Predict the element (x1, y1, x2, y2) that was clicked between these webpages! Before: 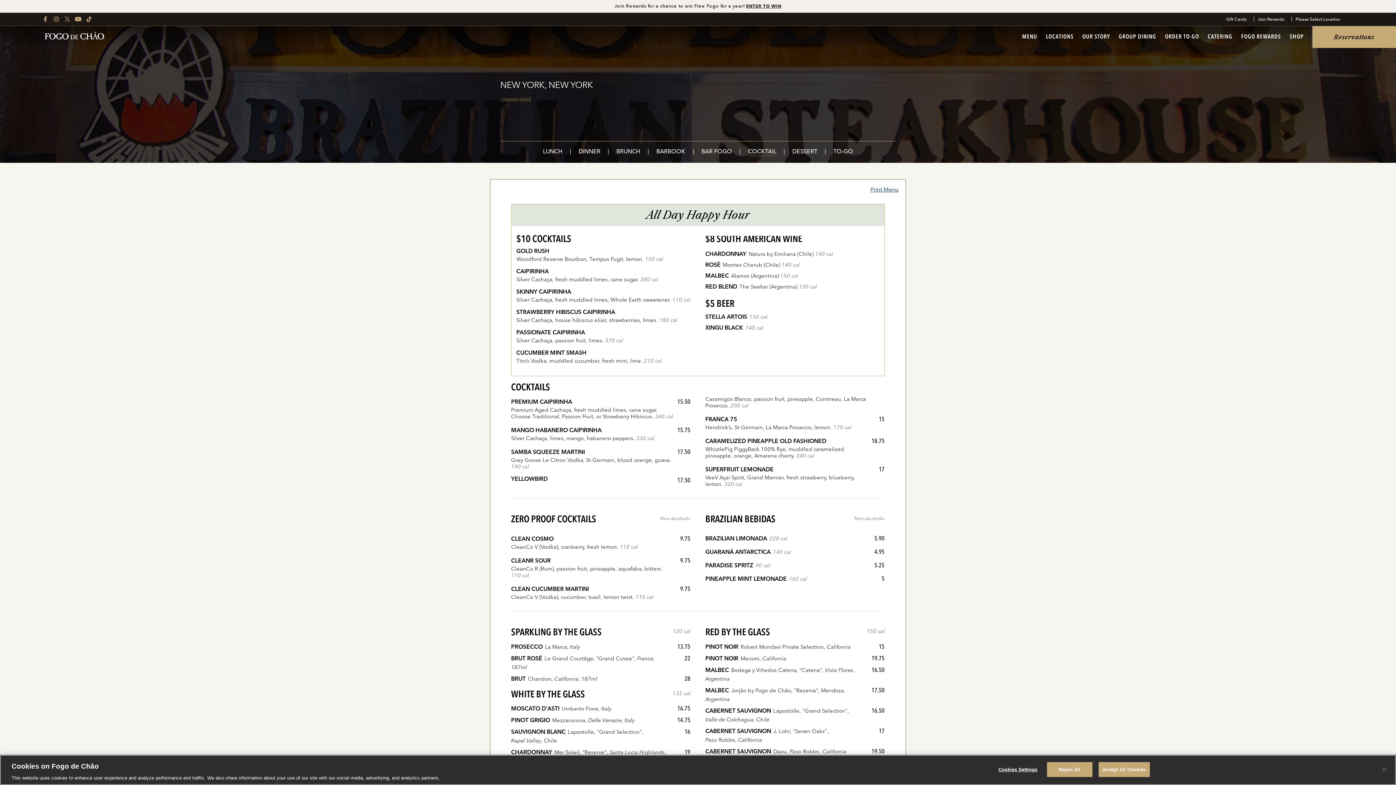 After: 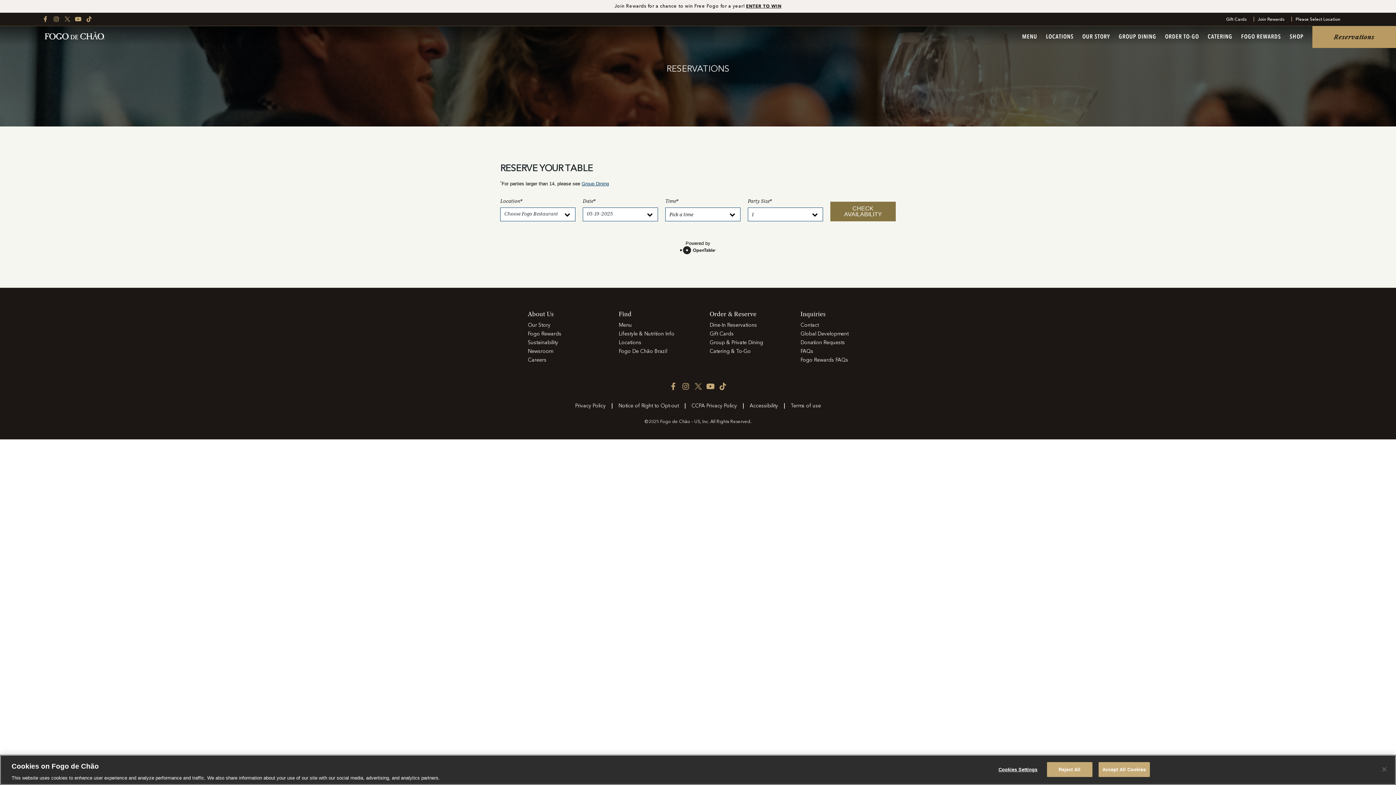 Action: bbox: (1312, 26, 1396, 47) label: Reservations